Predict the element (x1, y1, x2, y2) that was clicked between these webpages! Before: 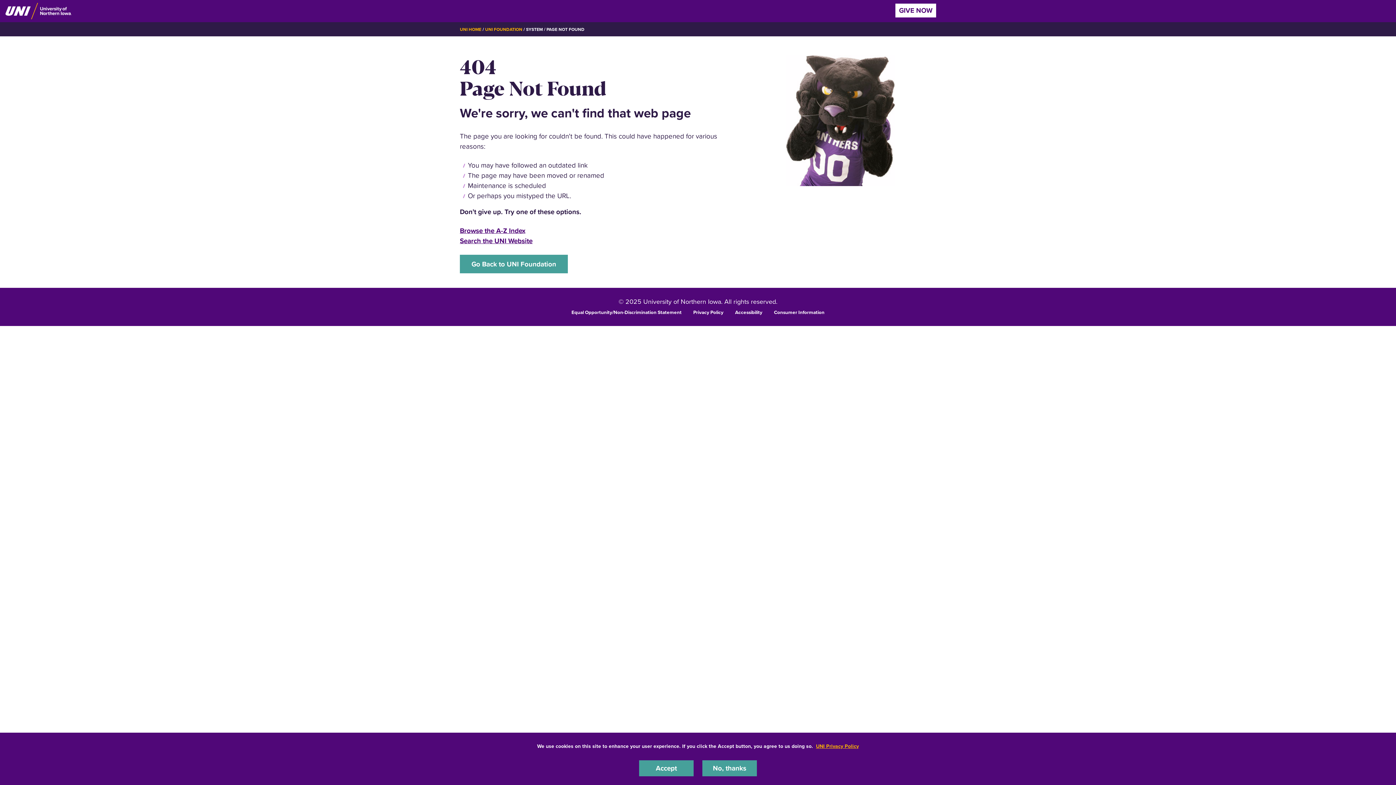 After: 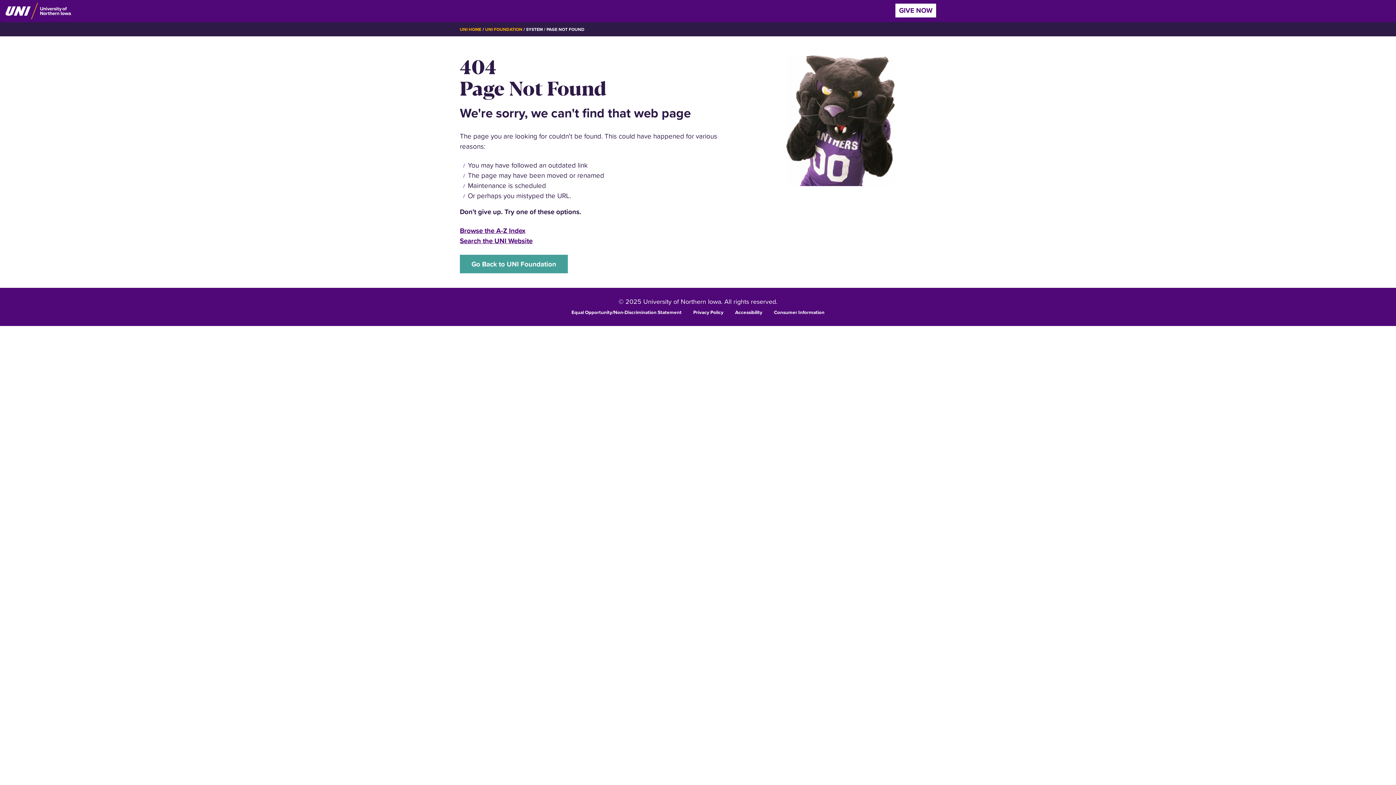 Action: bbox: (639, 760, 693, 776) label: Accept